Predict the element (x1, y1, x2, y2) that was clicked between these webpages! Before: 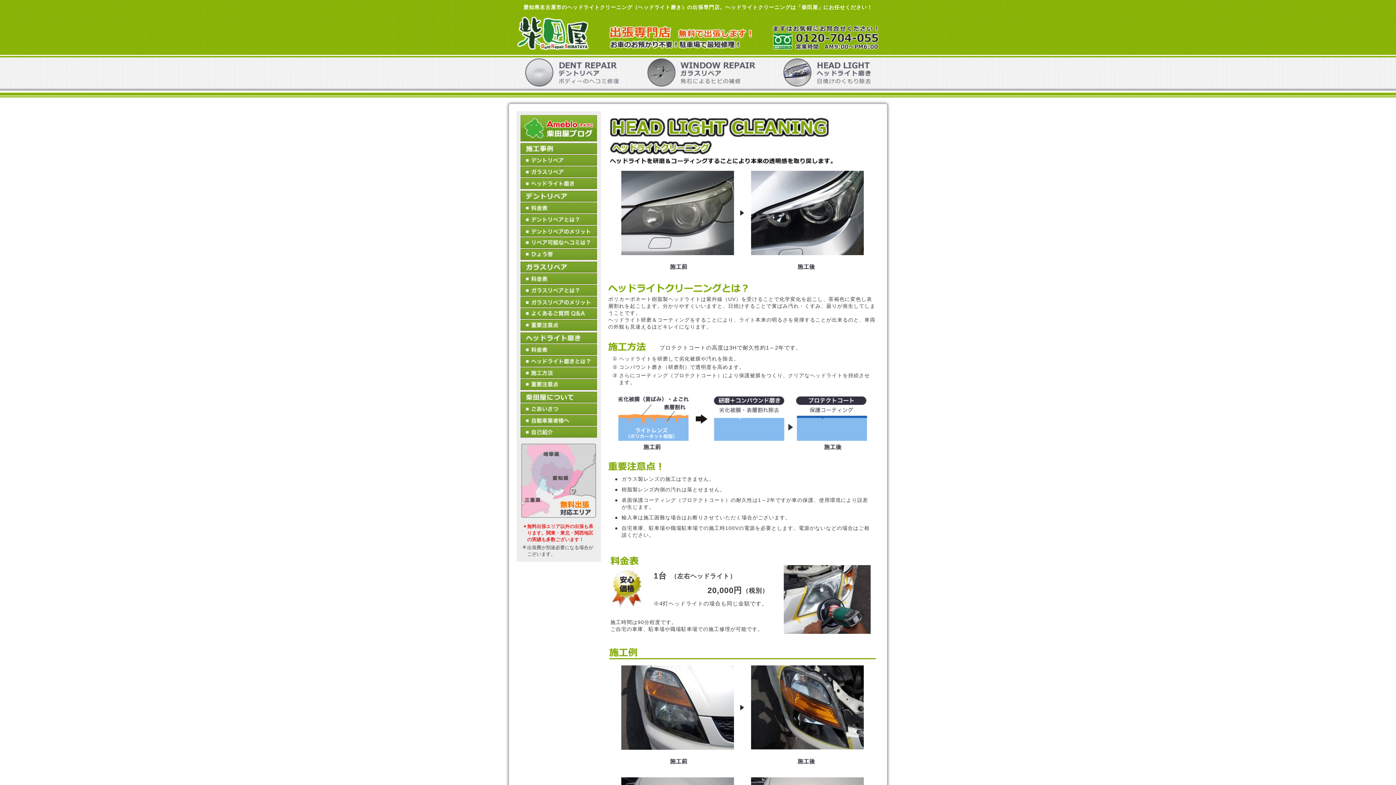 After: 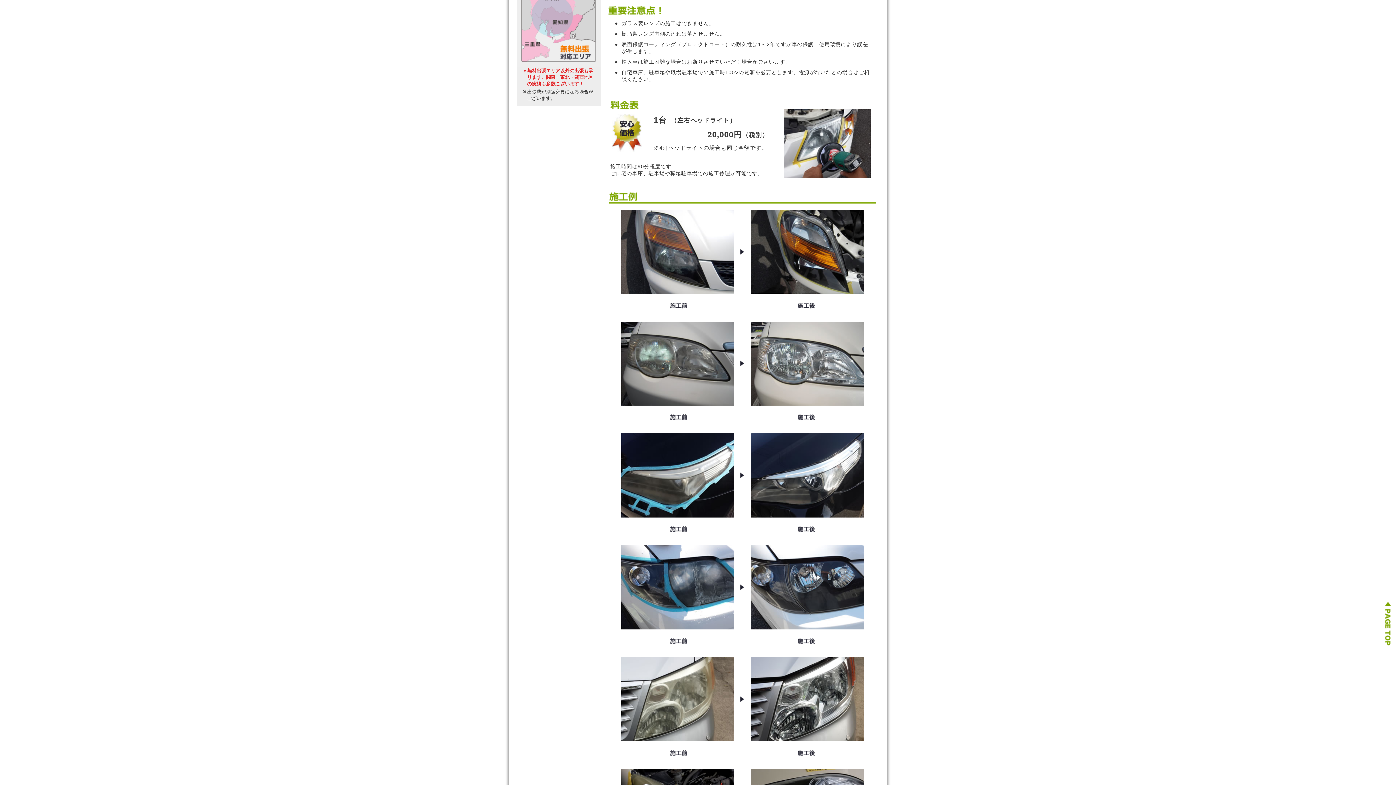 Action: bbox: (520, 385, 597, 391)